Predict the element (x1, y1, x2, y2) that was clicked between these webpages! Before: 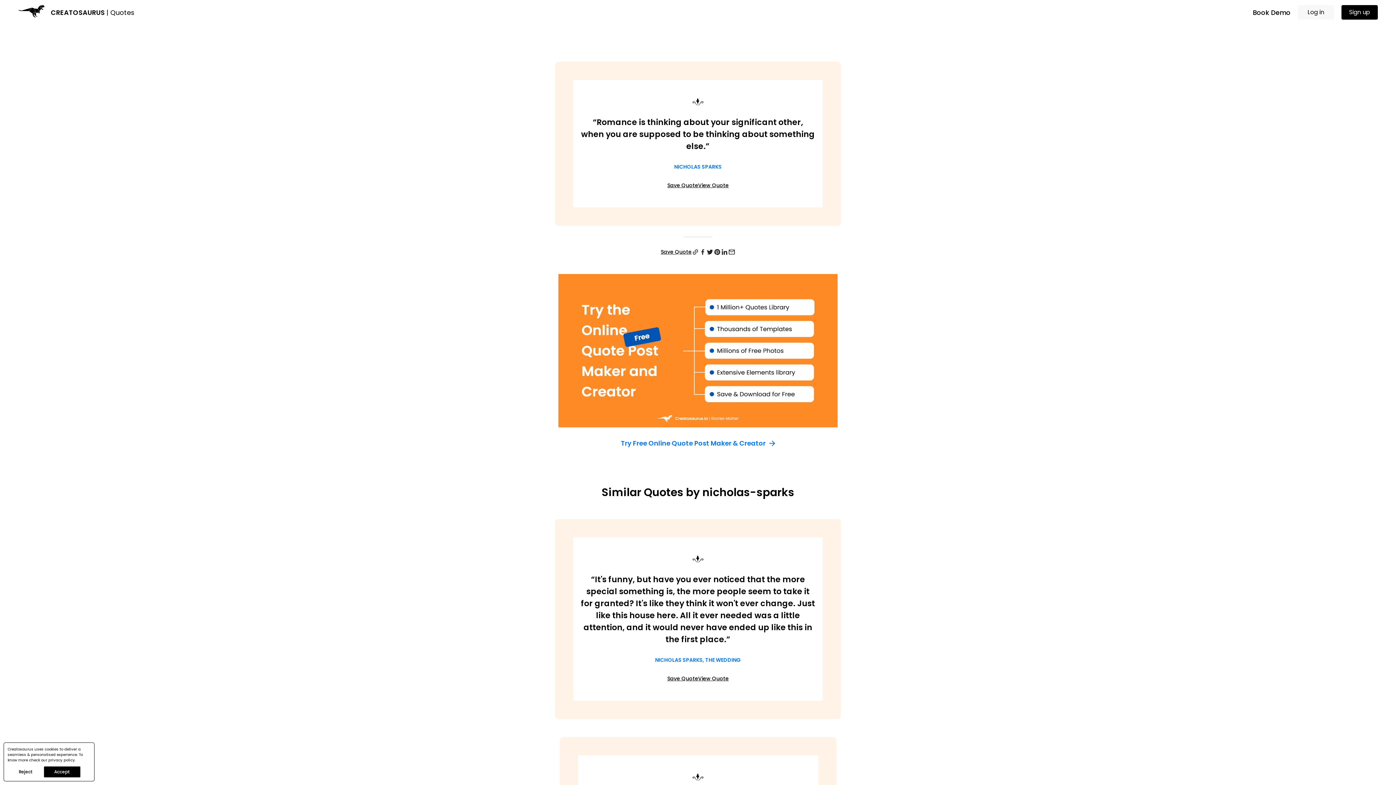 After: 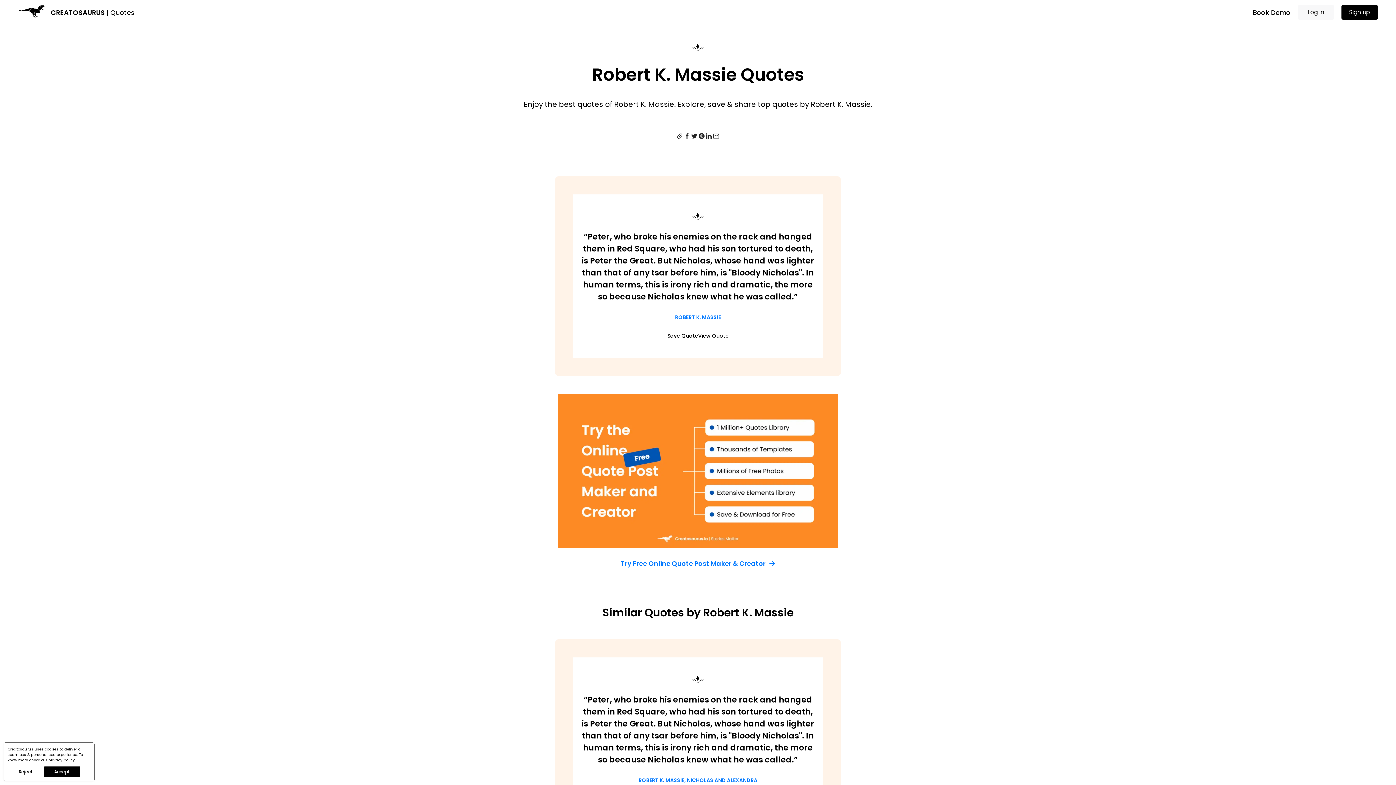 Action: label: NICHOLAS SPARKS, THE WEDDING bbox: (655, 656, 741, 664)